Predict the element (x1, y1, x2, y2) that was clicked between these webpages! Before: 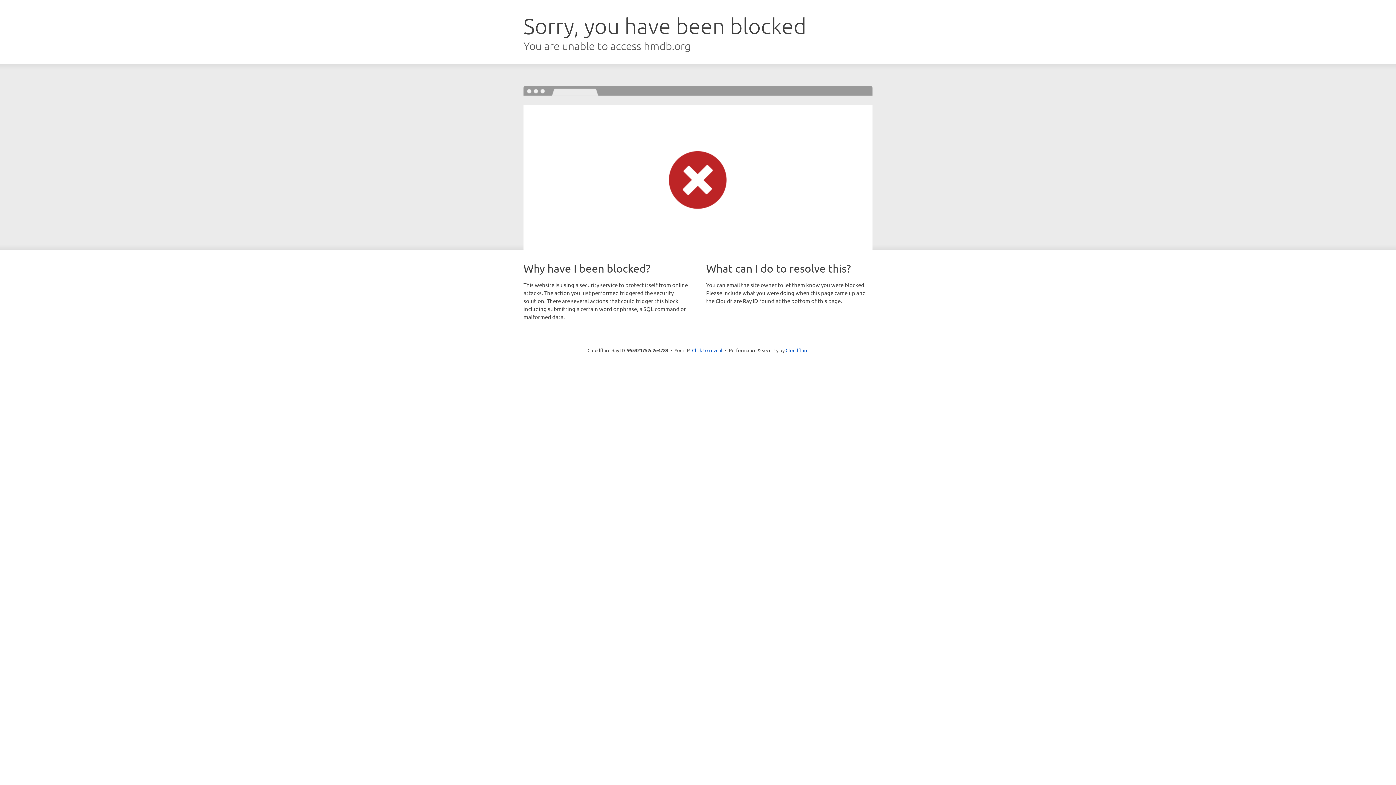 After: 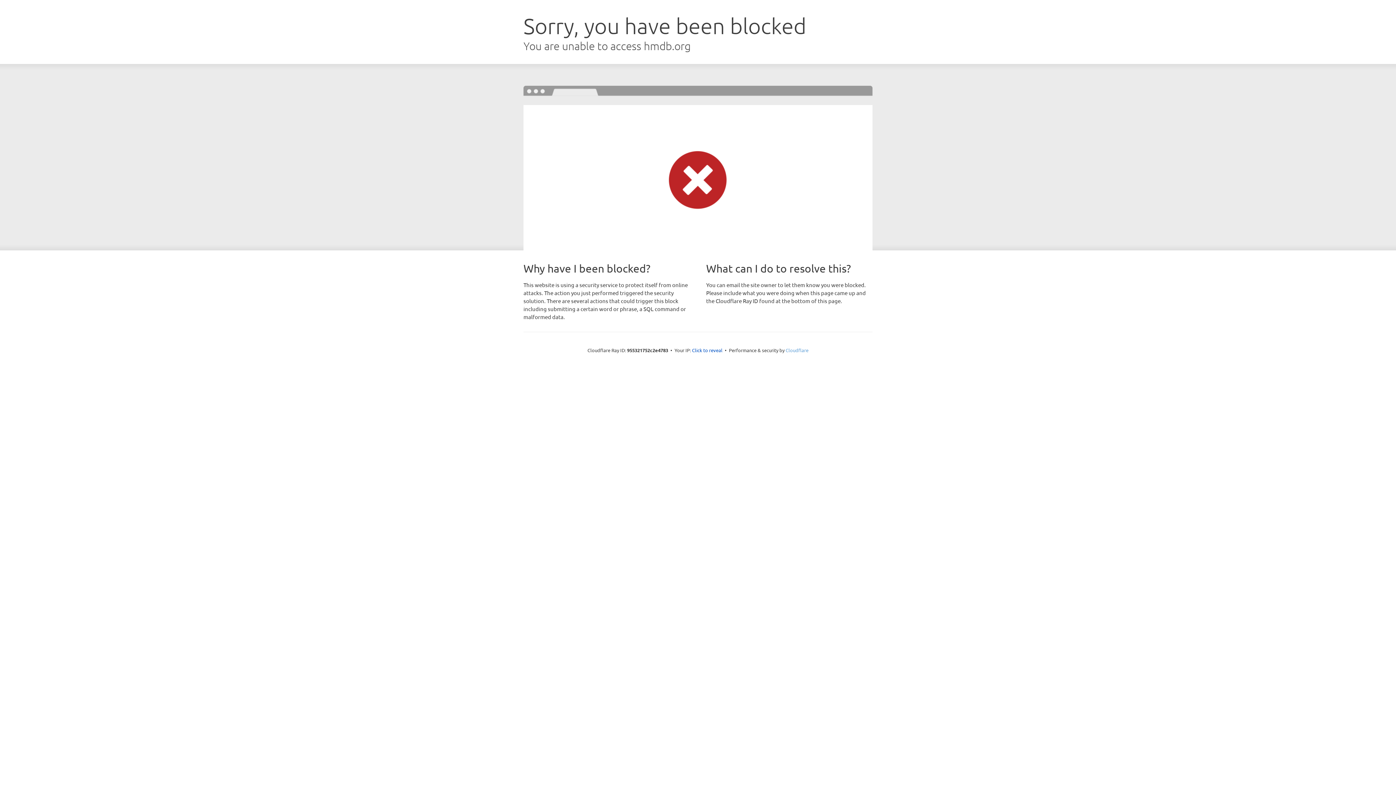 Action: bbox: (785, 347, 808, 353) label: Cloudflare